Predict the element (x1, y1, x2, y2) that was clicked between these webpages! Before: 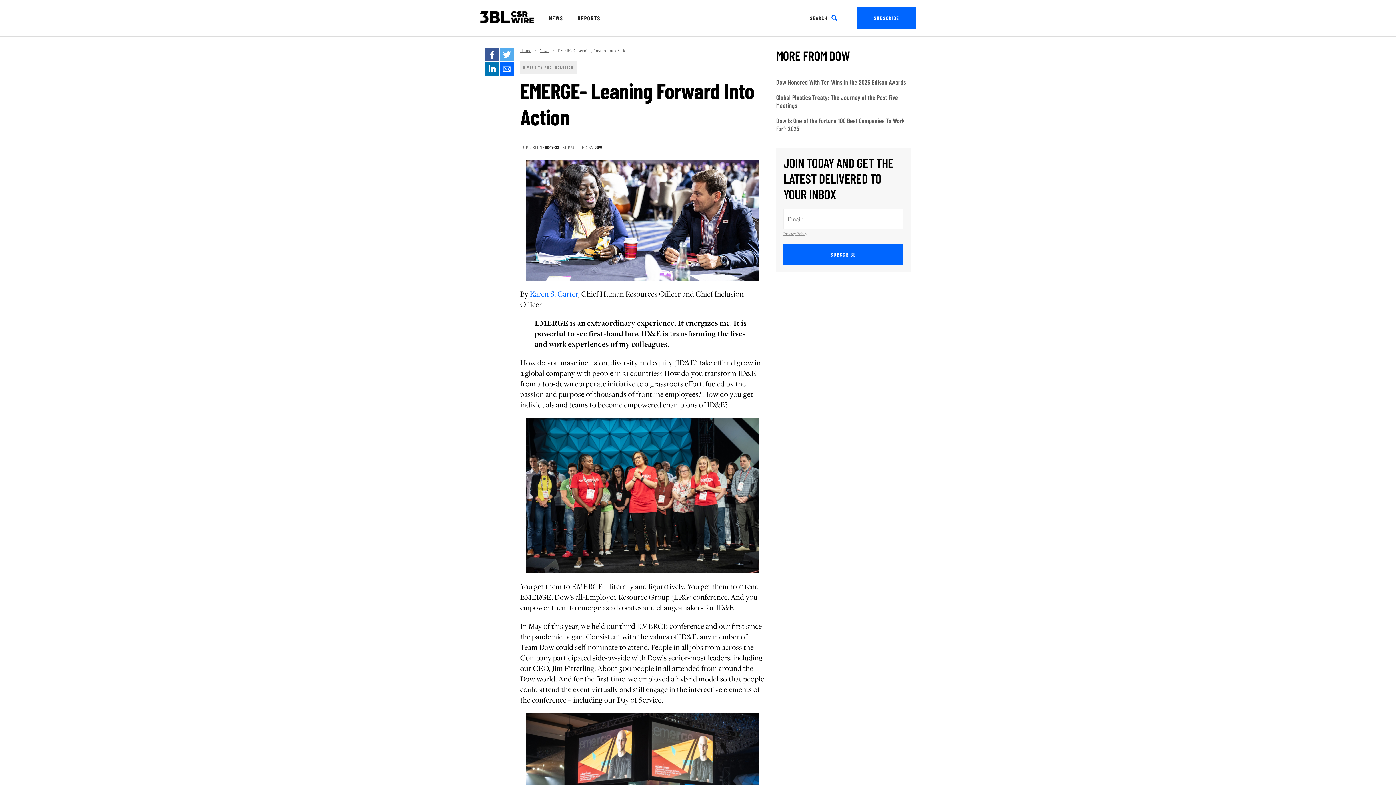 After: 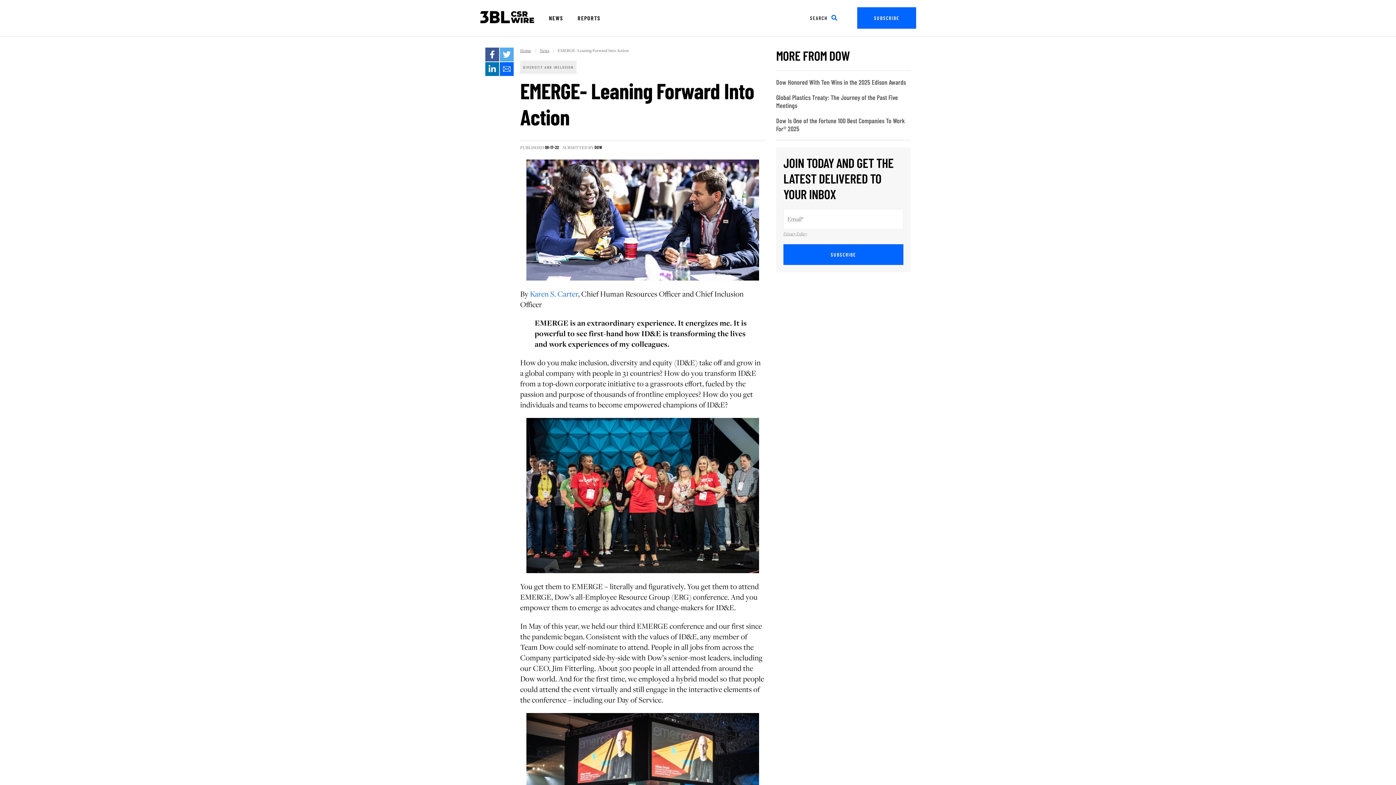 Action: bbox: (500, 62, 513, 76)